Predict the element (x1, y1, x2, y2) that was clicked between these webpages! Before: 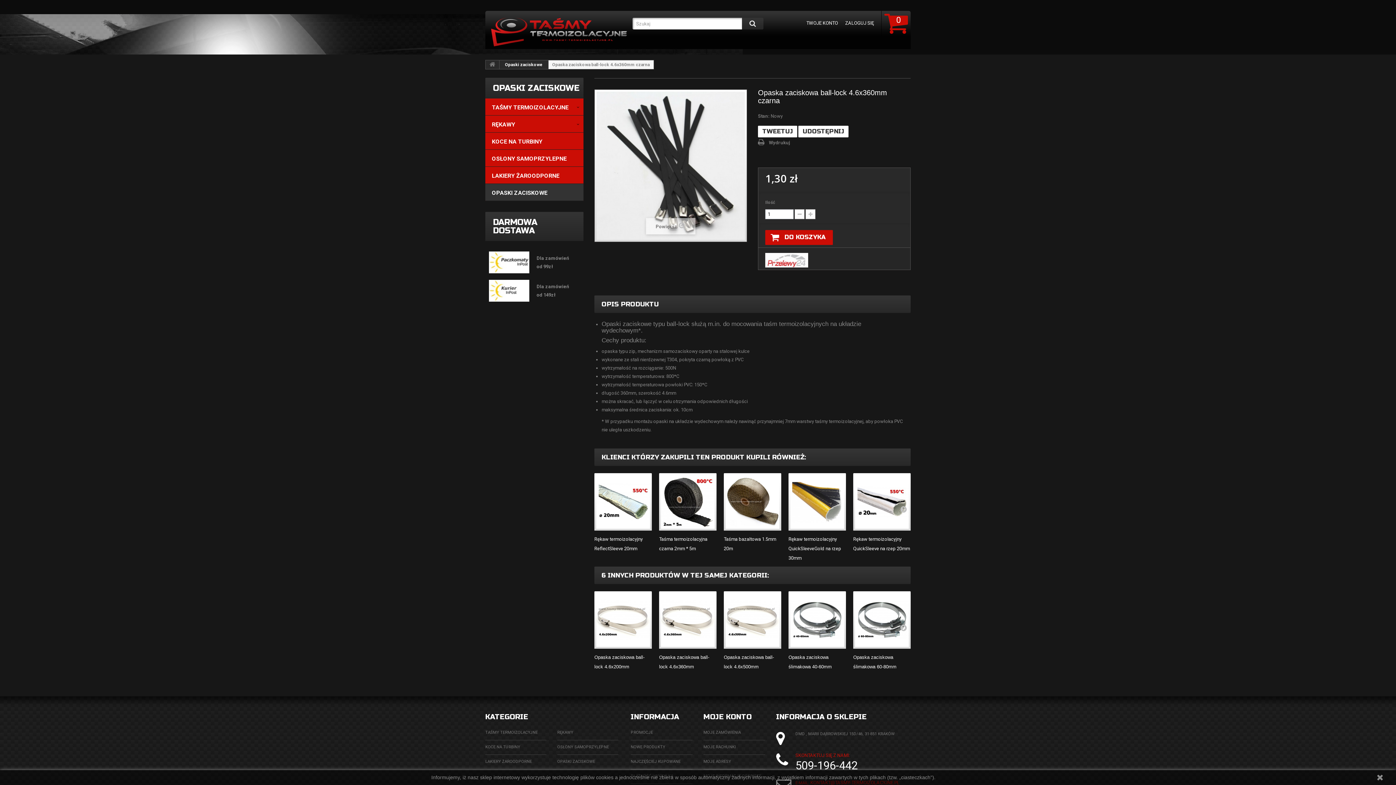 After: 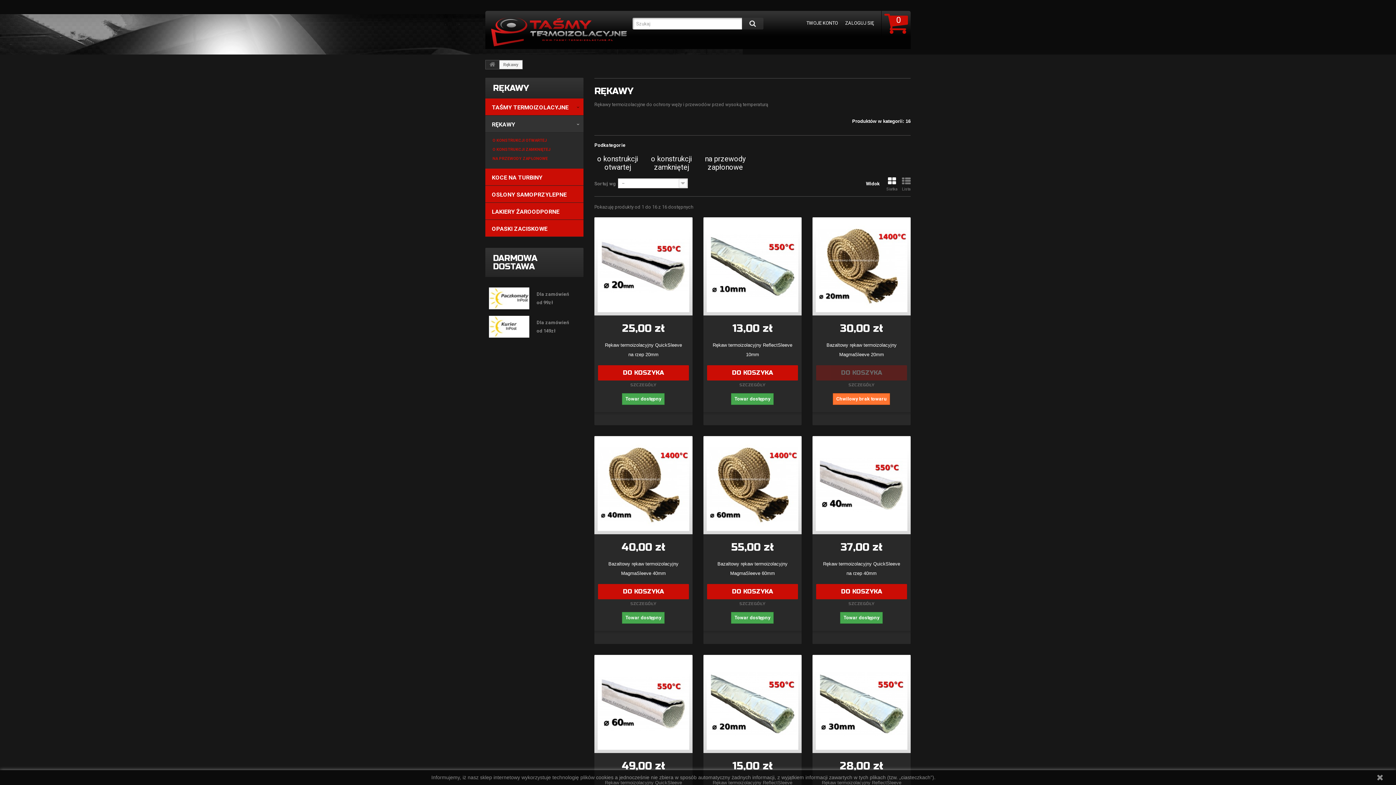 Action: label: RĘKAWY bbox: (557, 730, 573, 735)